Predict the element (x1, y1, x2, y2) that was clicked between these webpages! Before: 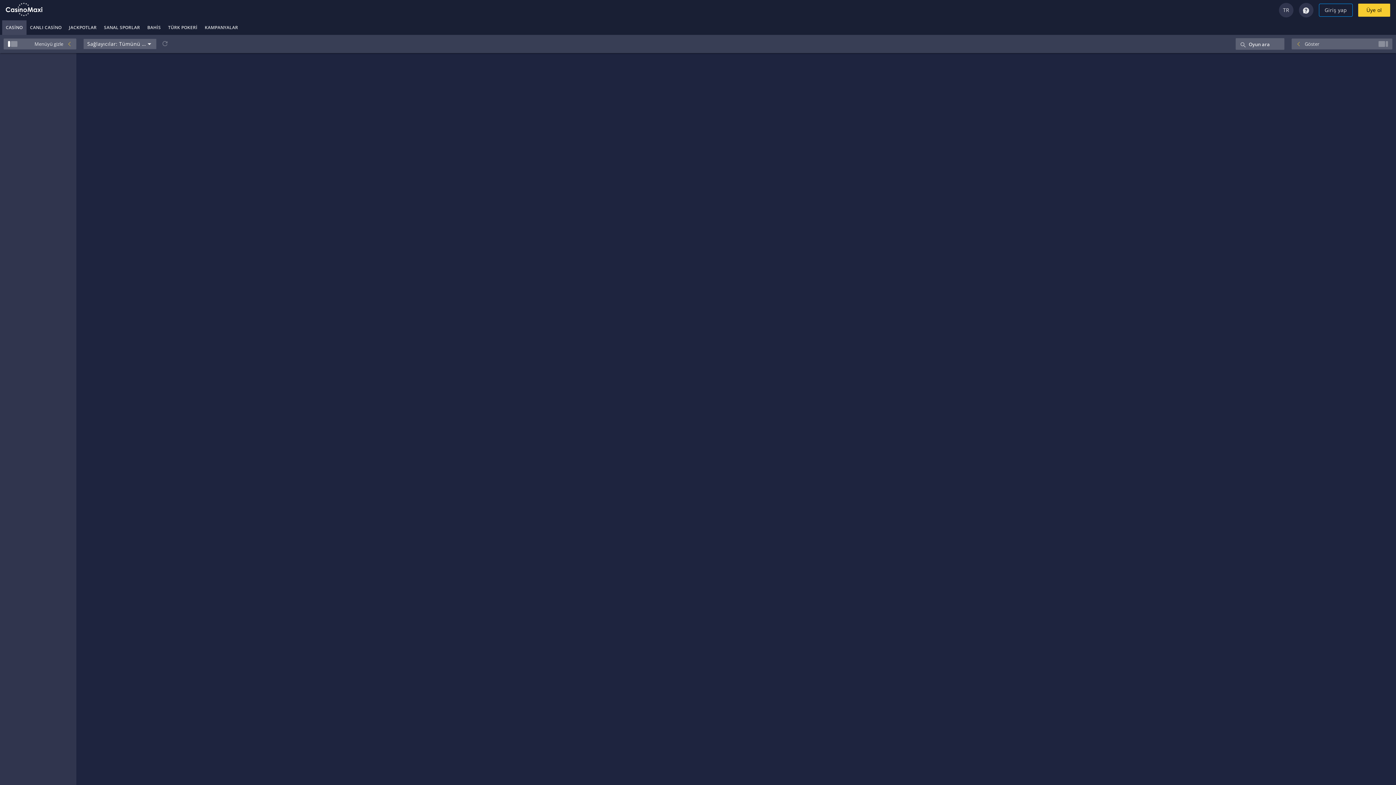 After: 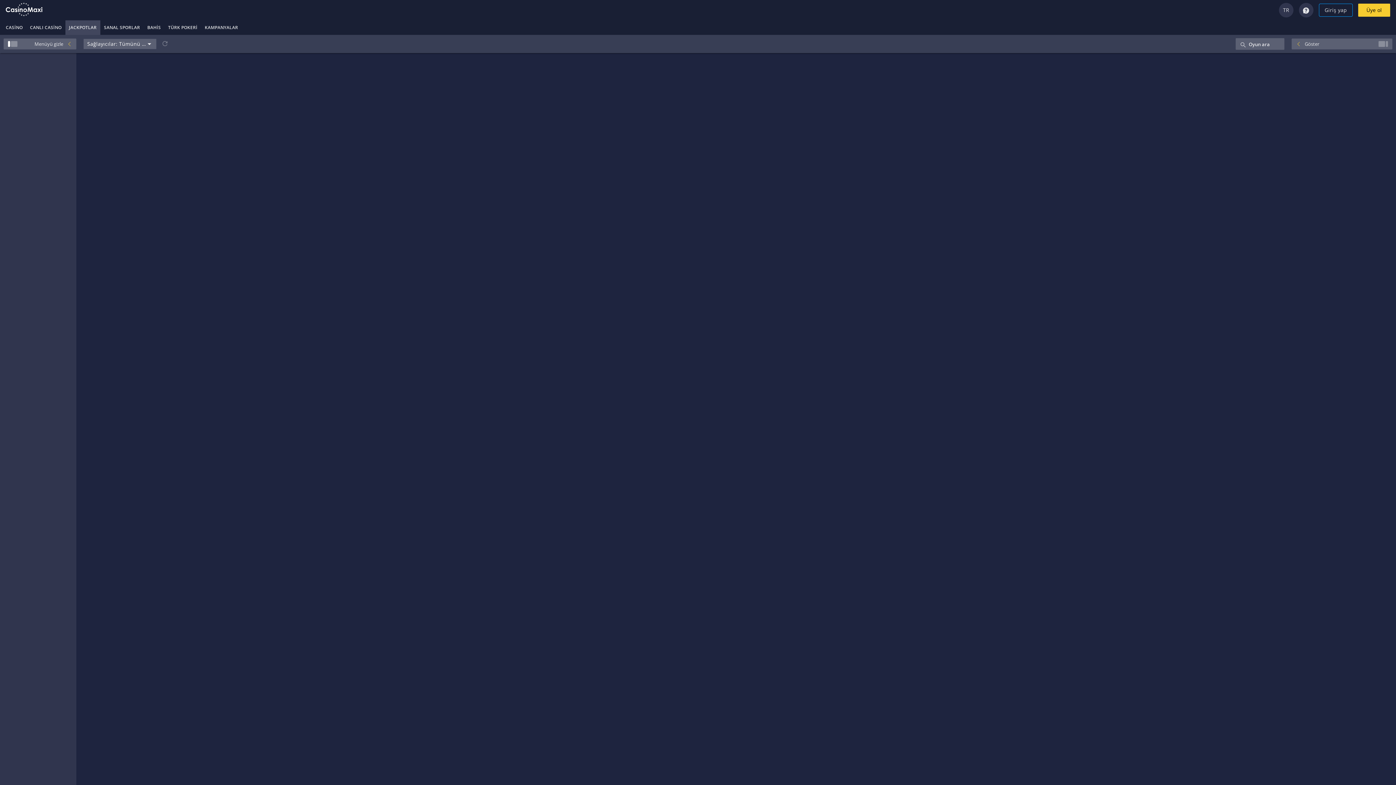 Action: bbox: (65, 20, 100, 34) label: JACKPOTLAR